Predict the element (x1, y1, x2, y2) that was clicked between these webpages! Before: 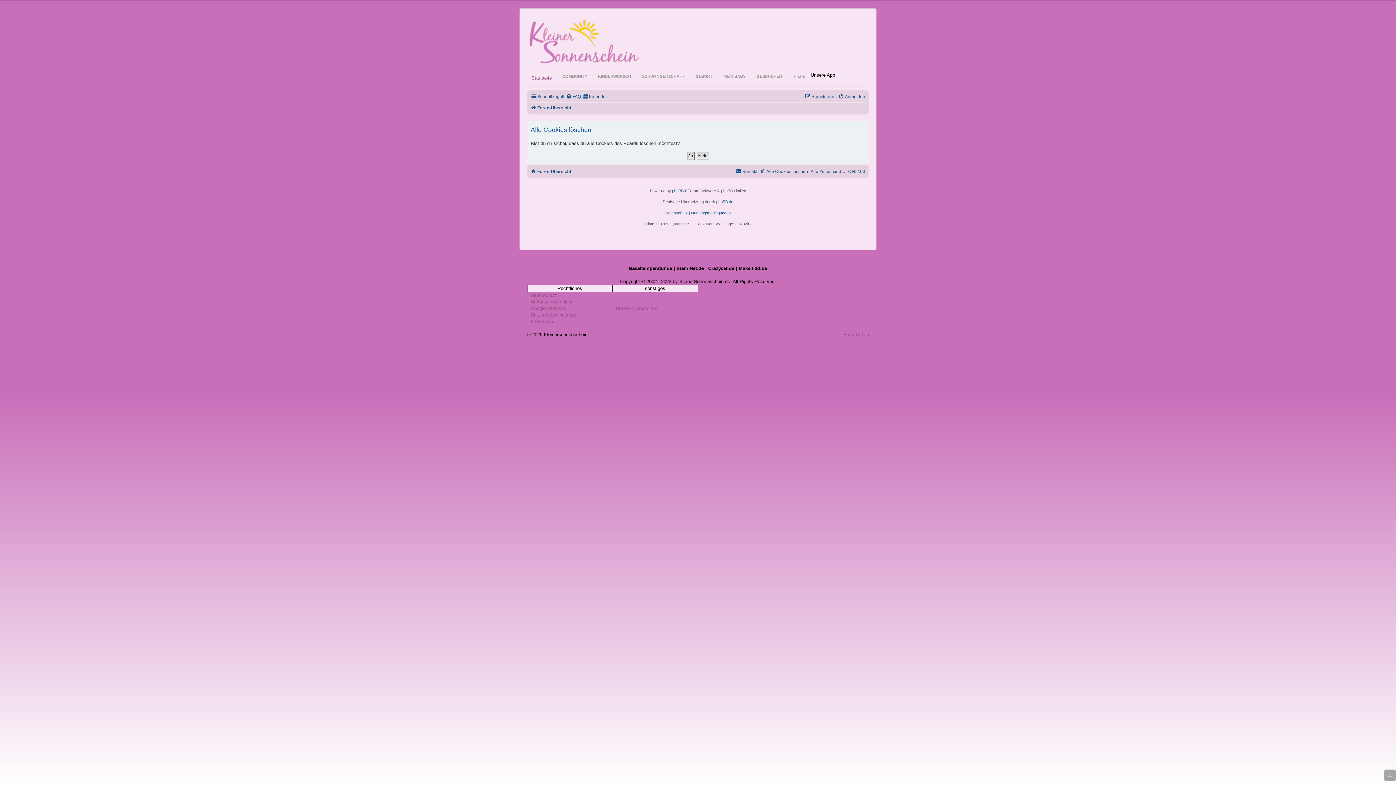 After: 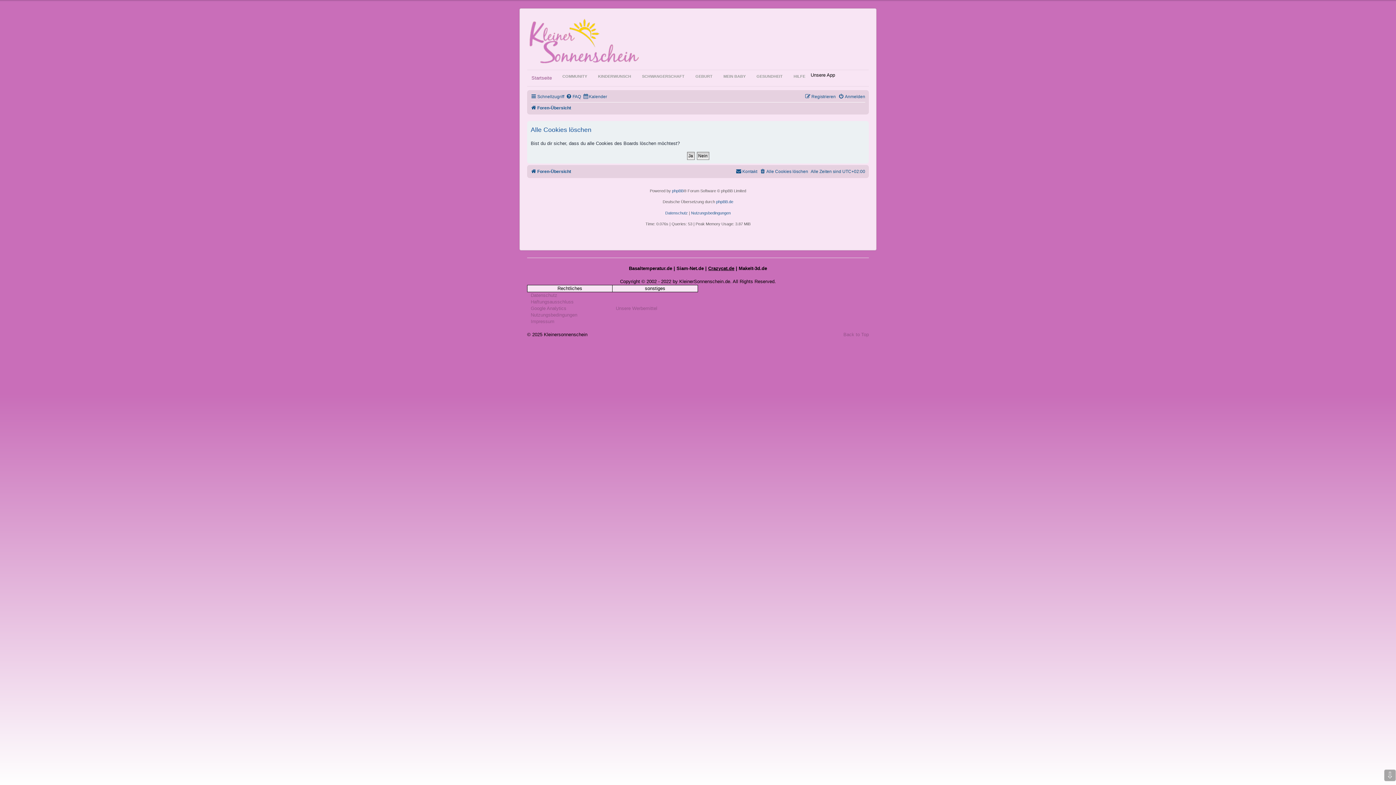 Action: bbox: (708, 265, 734, 271) label: Crazycat.de